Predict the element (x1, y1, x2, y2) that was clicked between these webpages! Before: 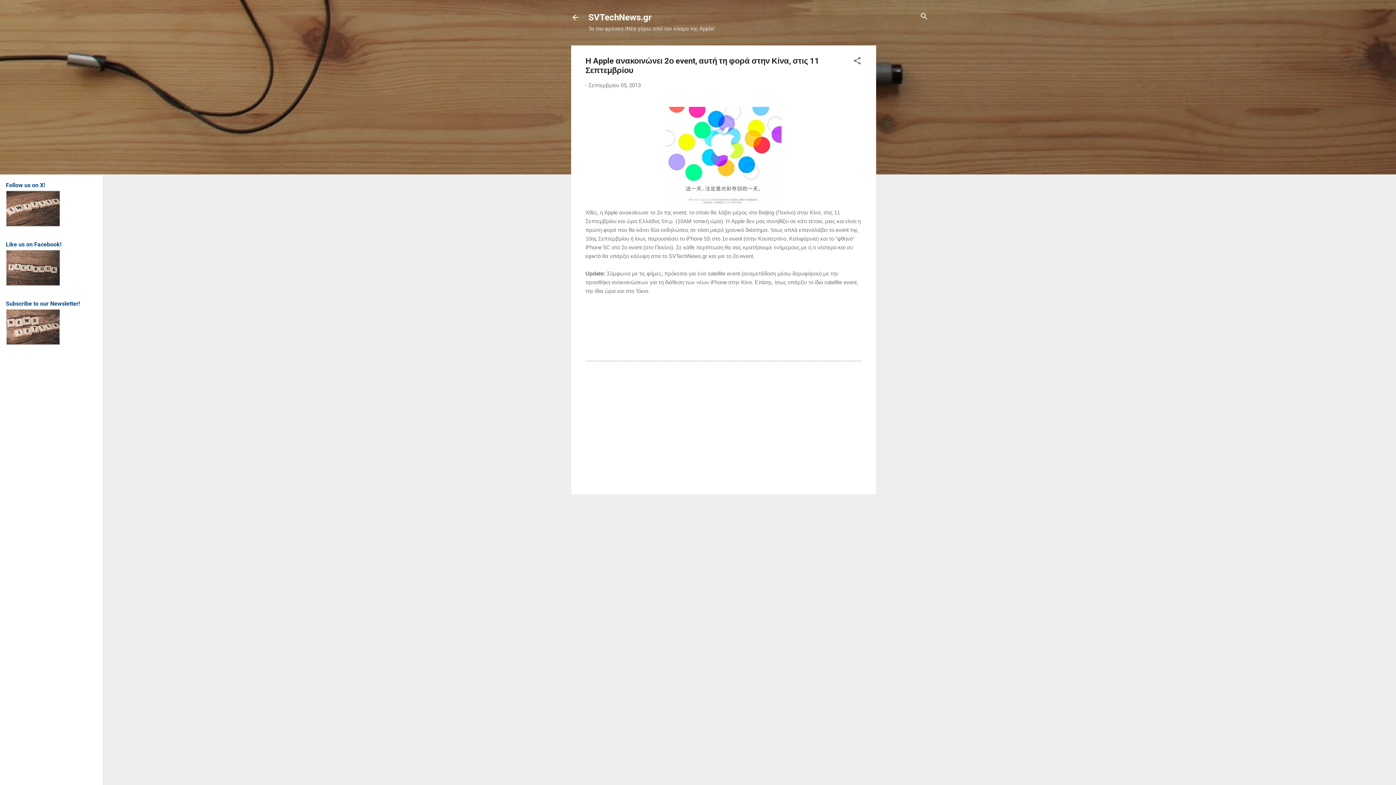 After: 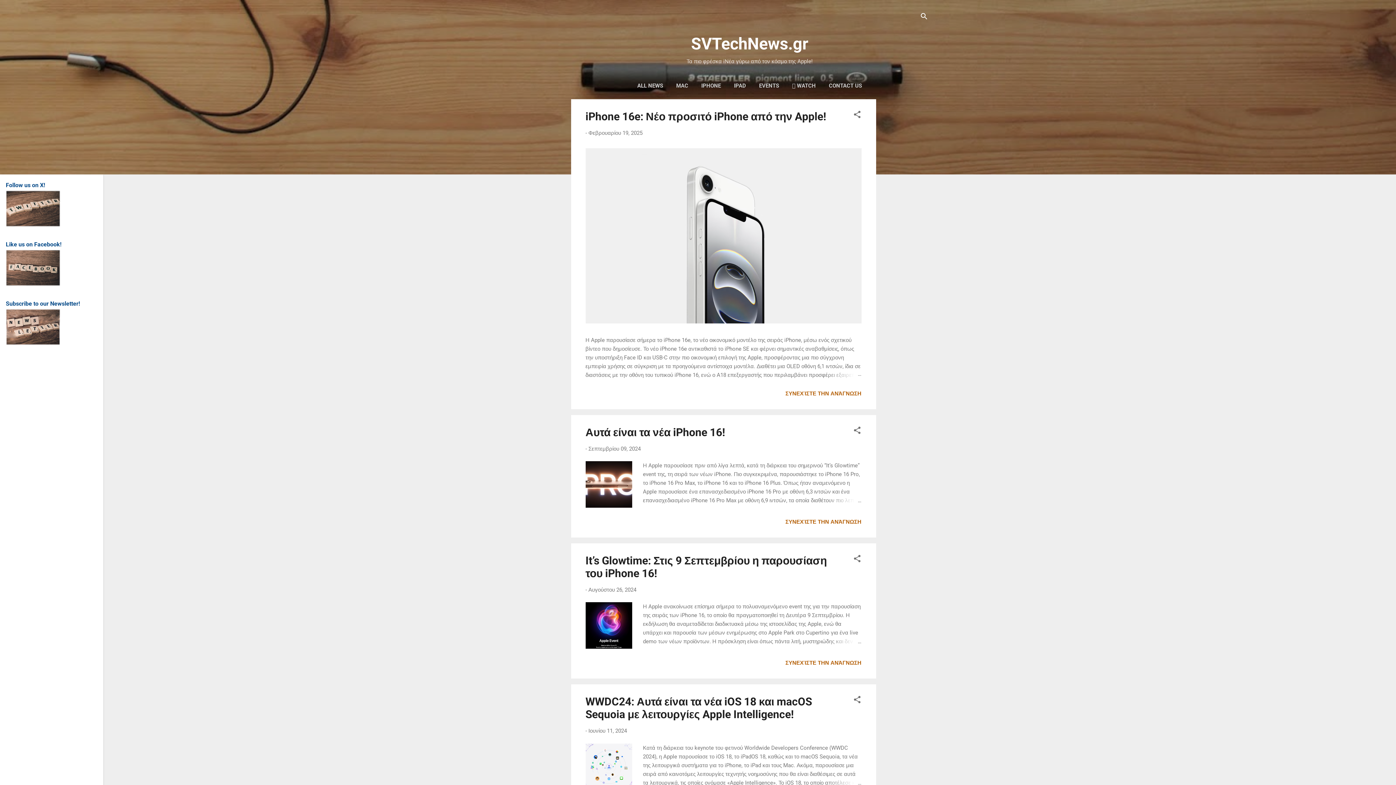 Action: bbox: (588, 12, 651, 22) label: SVTechNews.gr